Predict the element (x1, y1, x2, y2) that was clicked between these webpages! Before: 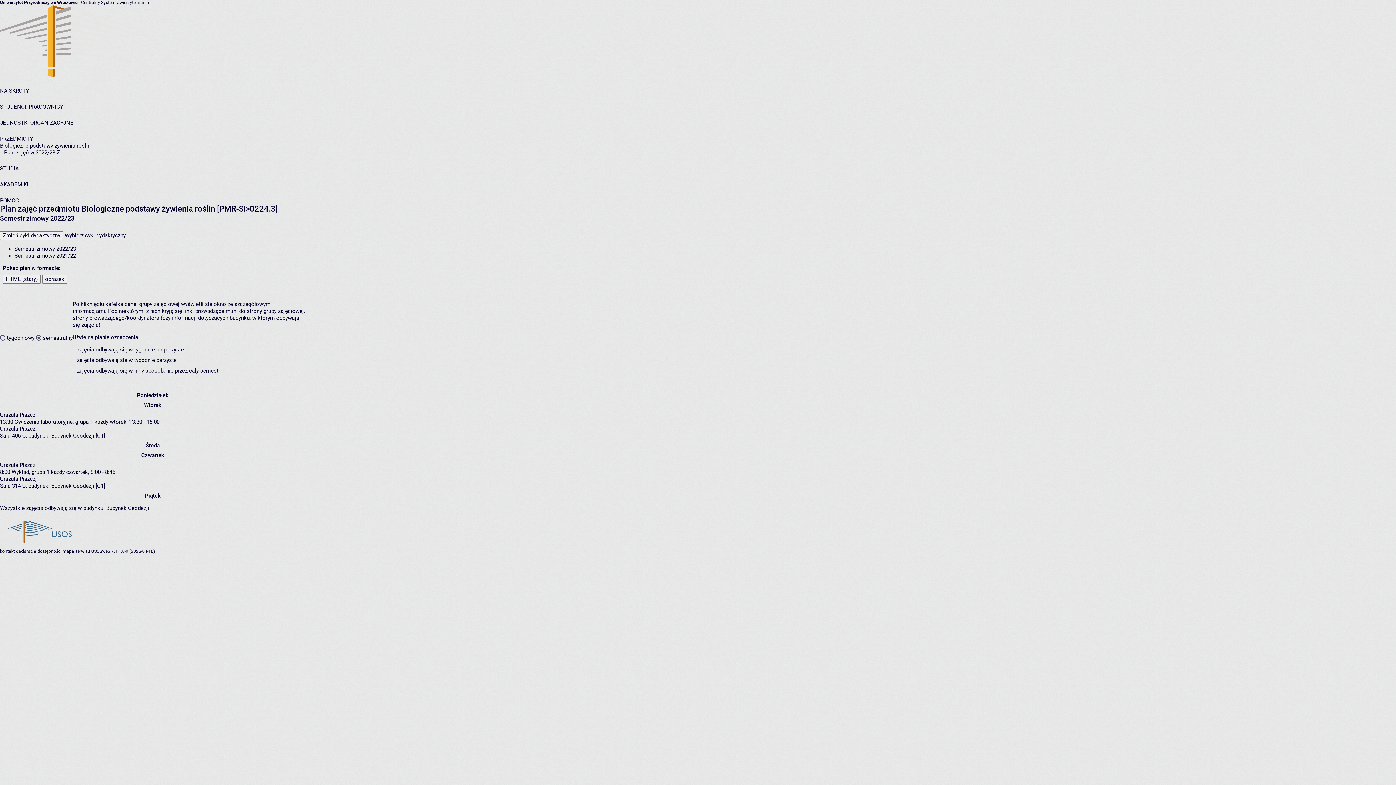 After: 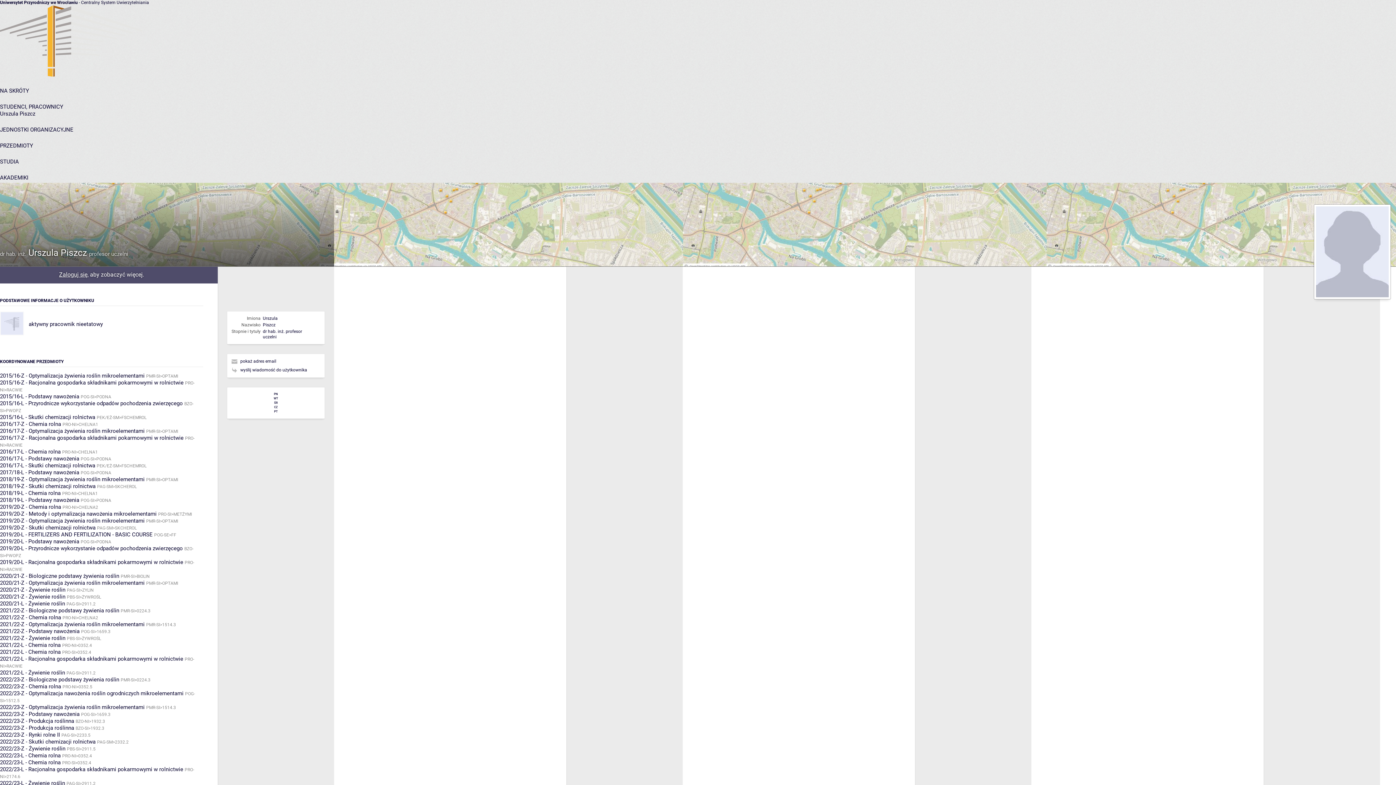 Action: label: Urszula Piszcz bbox: (0, 476, 35, 482)